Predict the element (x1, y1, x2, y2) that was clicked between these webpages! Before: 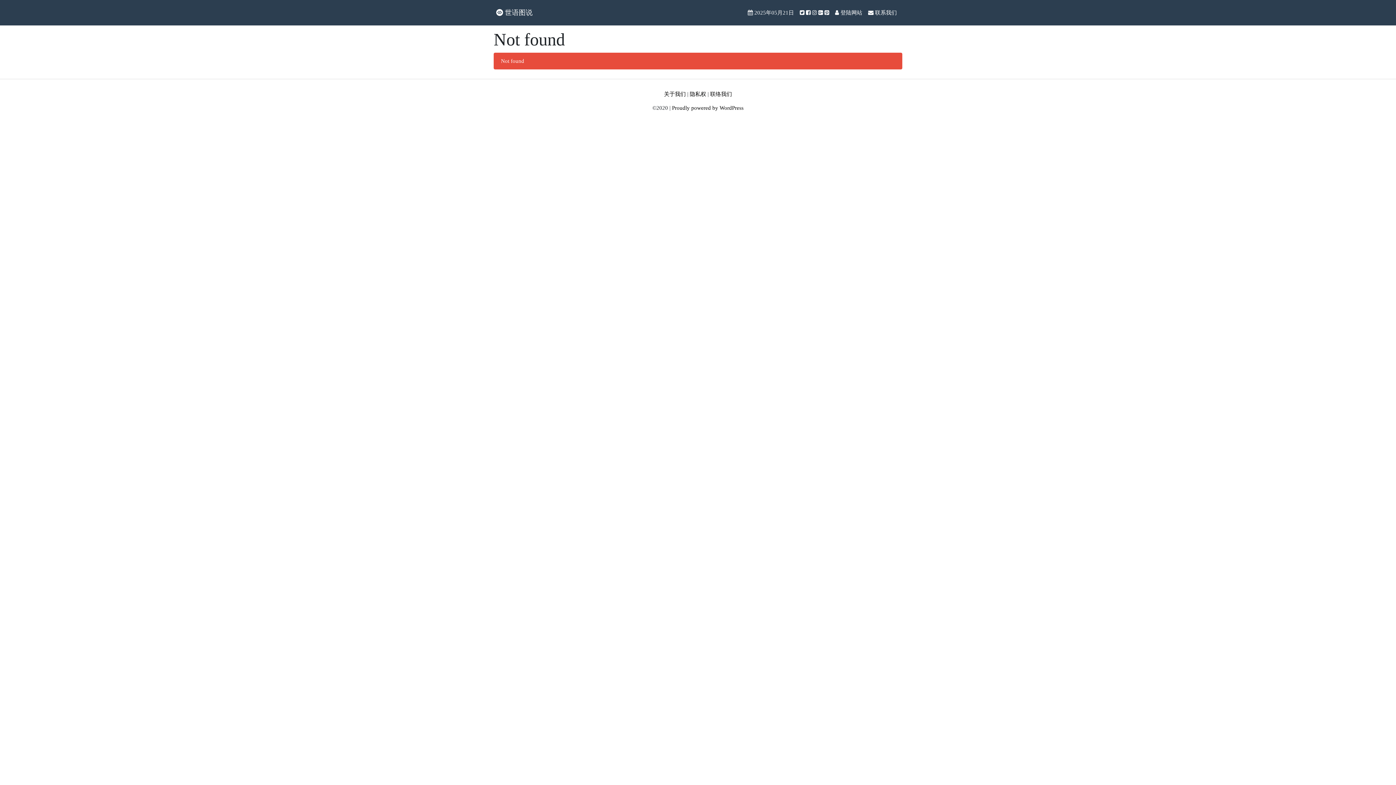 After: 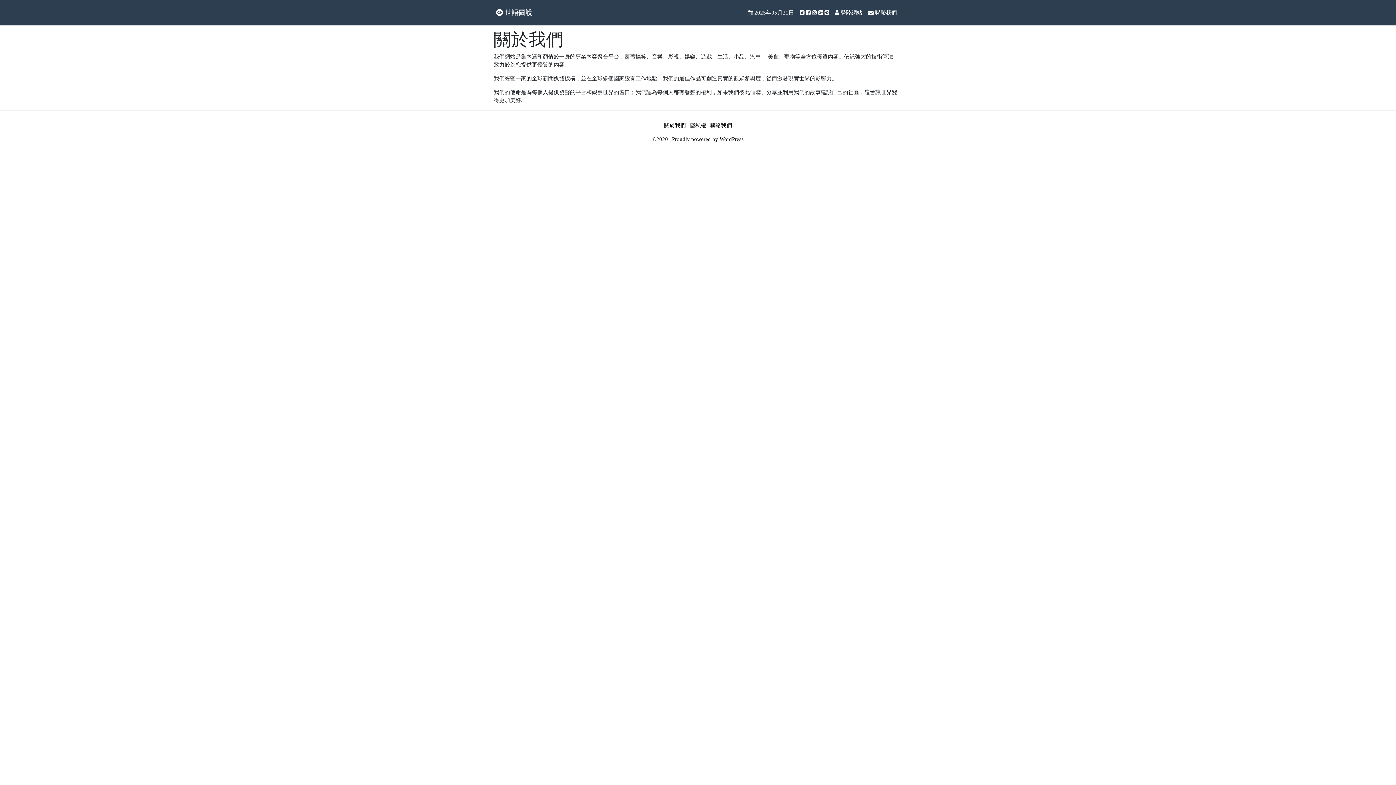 Action: label: 关于我们 bbox: (664, 91, 686, 97)